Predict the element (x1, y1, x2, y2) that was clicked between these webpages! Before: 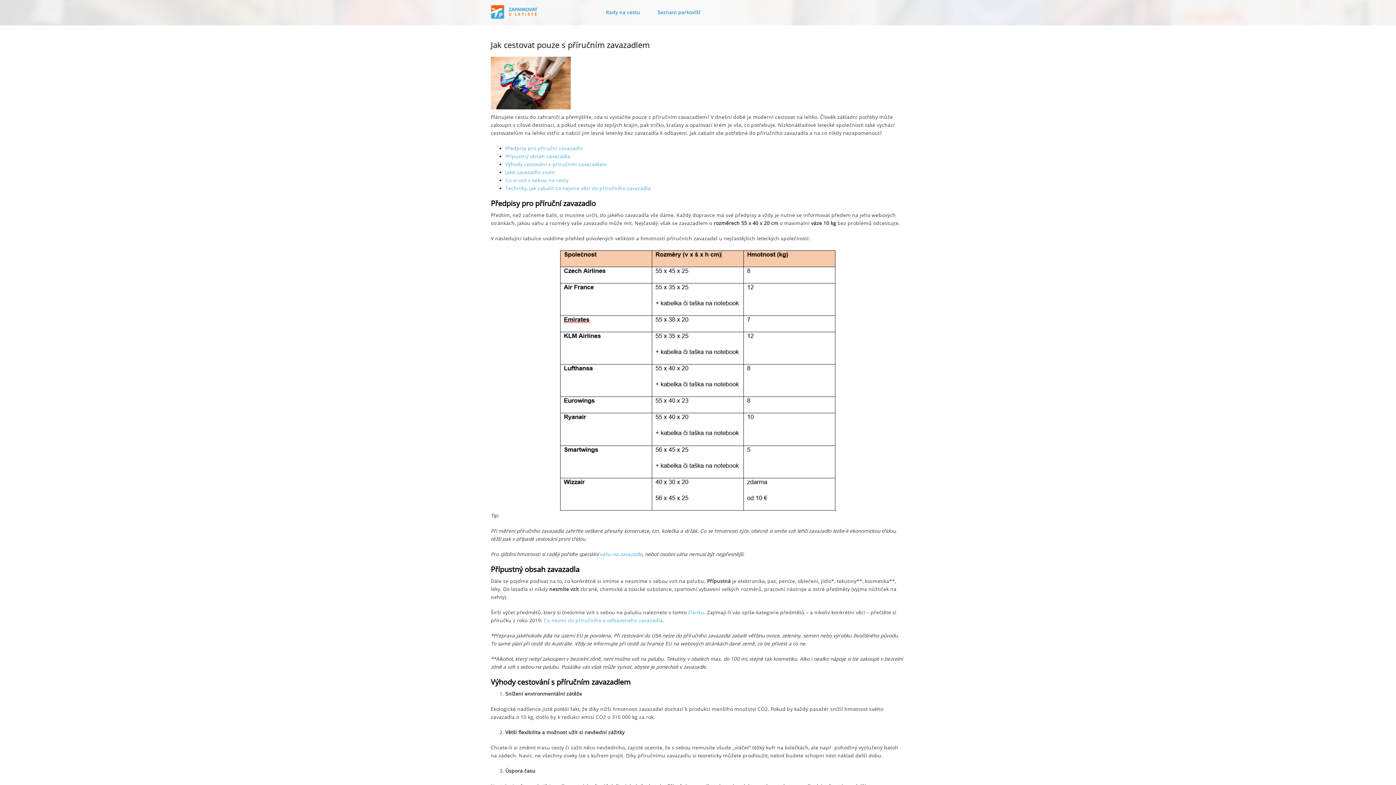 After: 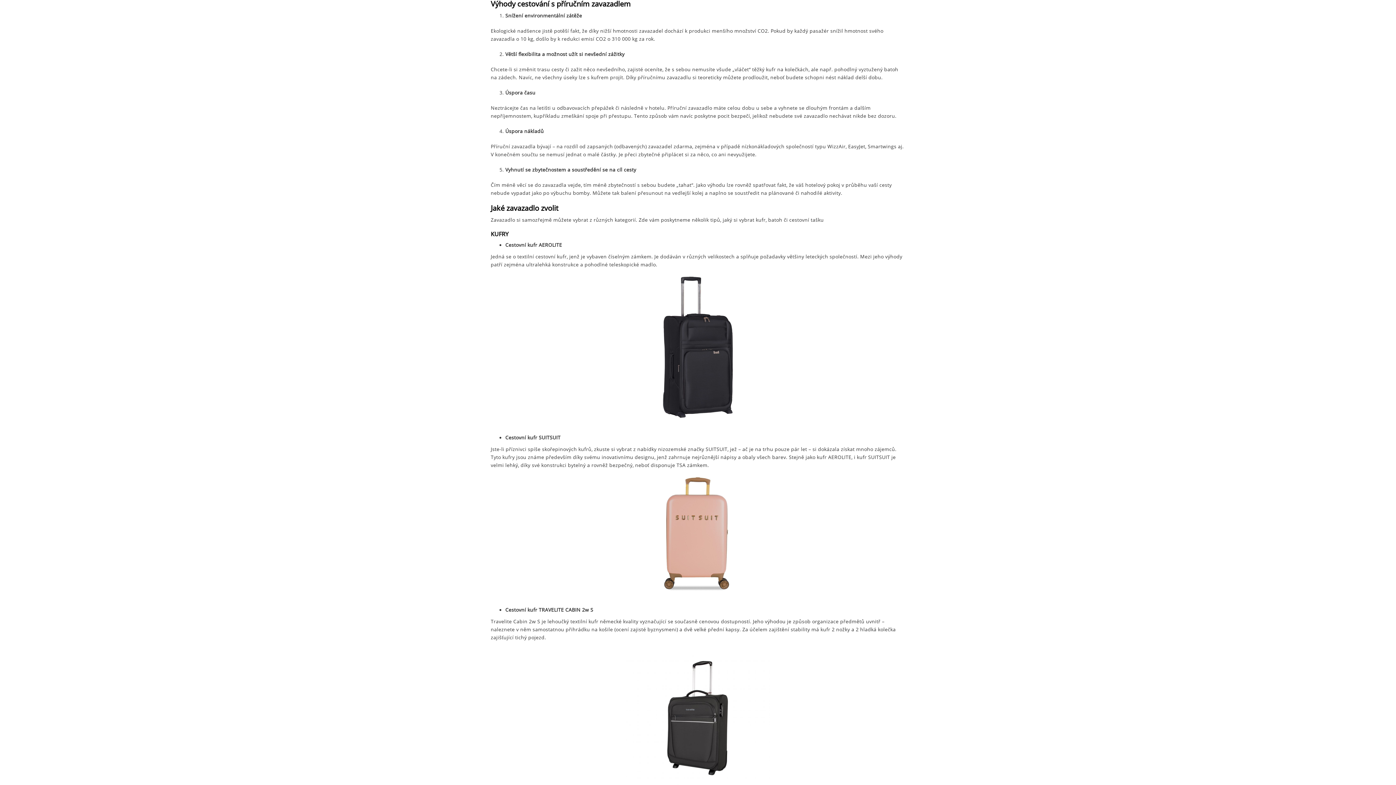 Action: bbox: (505, 161, 607, 167) label: Výhody cestování s příručním zavazadlem